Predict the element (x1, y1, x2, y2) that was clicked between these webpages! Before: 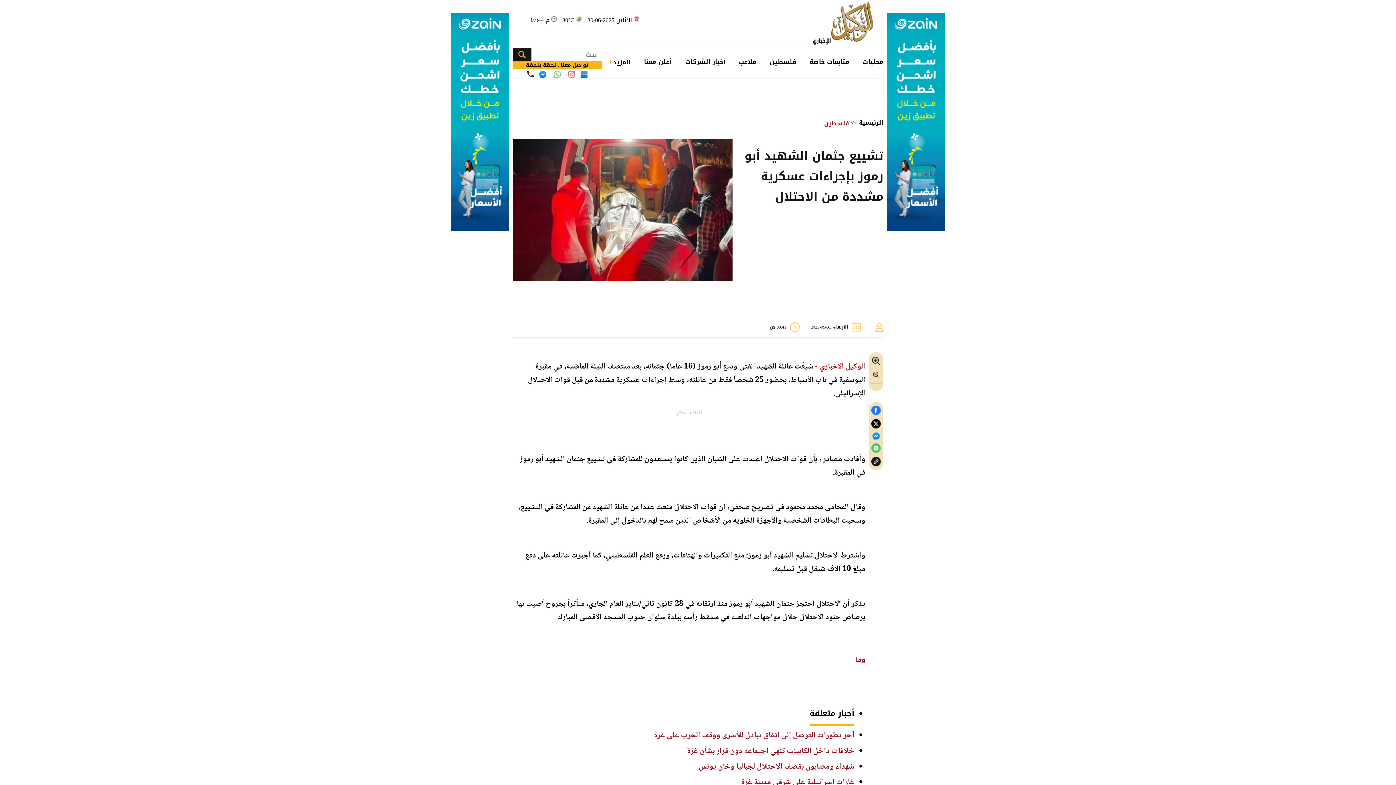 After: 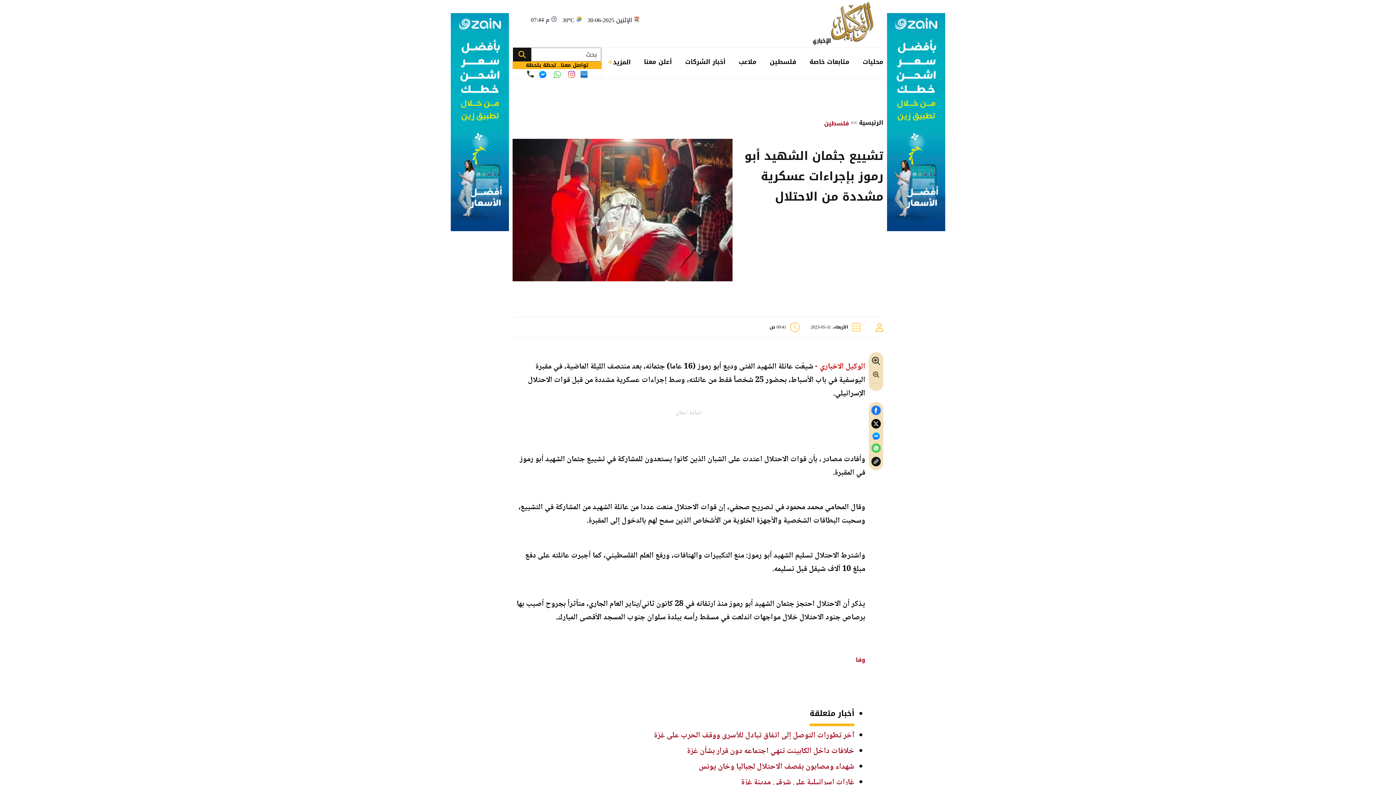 Action: bbox: (527, 70, 533, 77)